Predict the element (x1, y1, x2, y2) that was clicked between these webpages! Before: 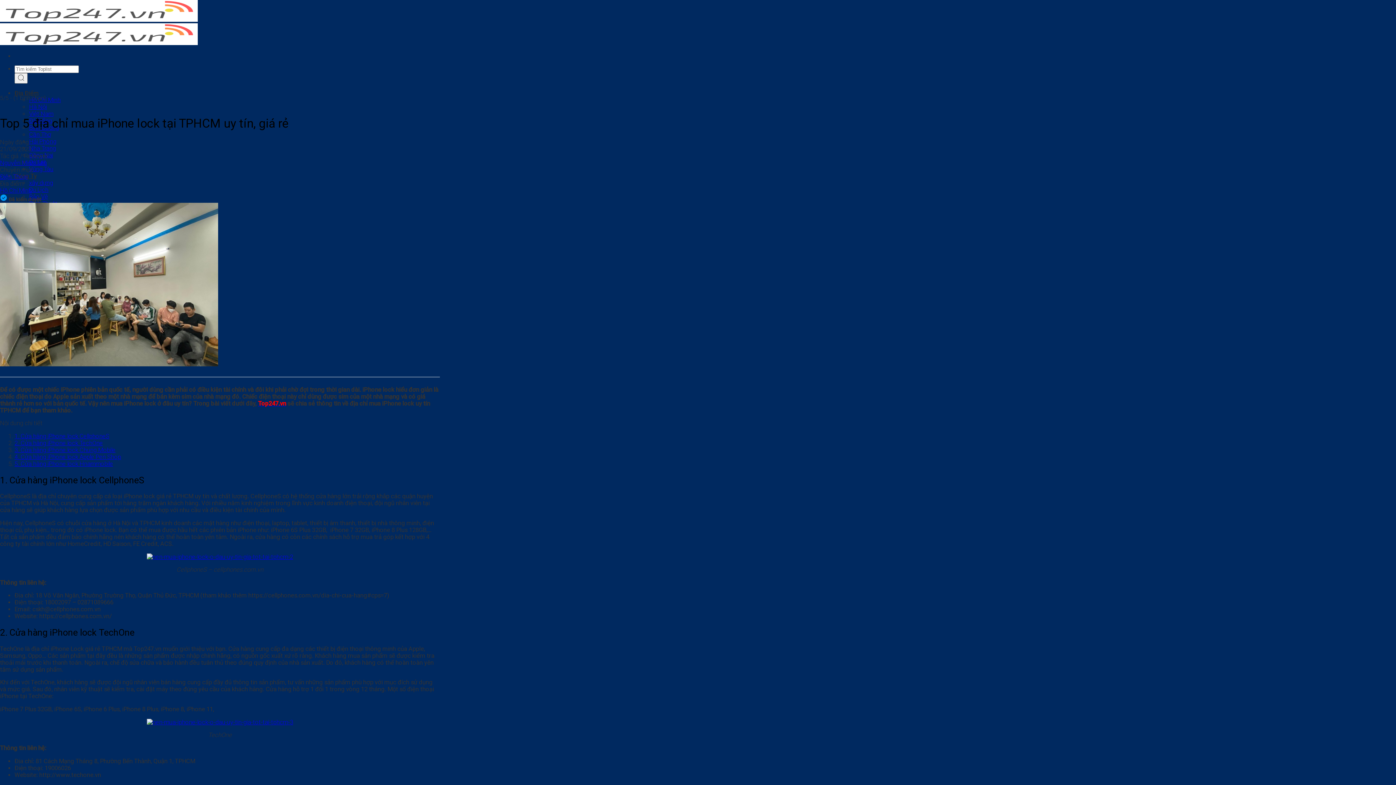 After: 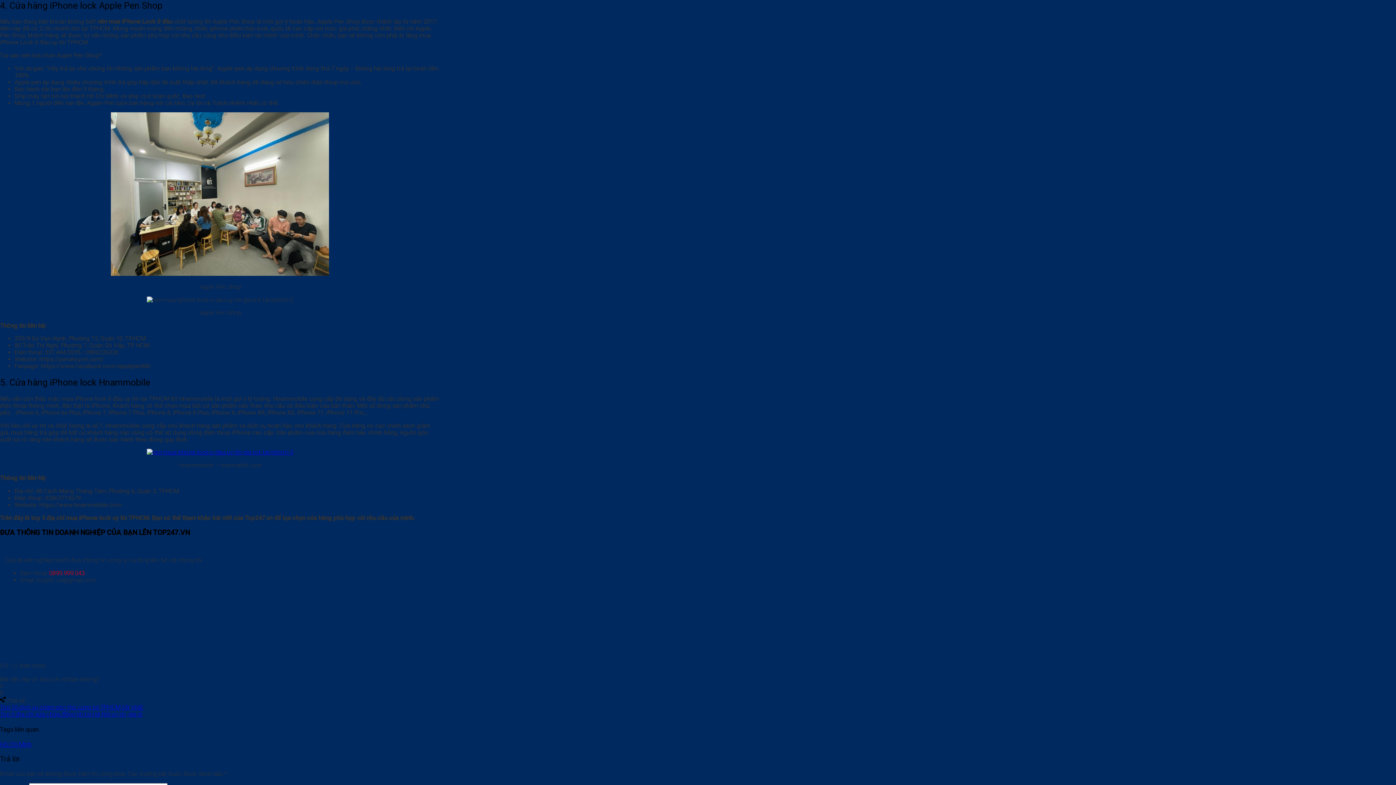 Action: bbox: (14, 453, 121, 460) label: 4. Cửa hàng iPhone lock Apple Pen Shop